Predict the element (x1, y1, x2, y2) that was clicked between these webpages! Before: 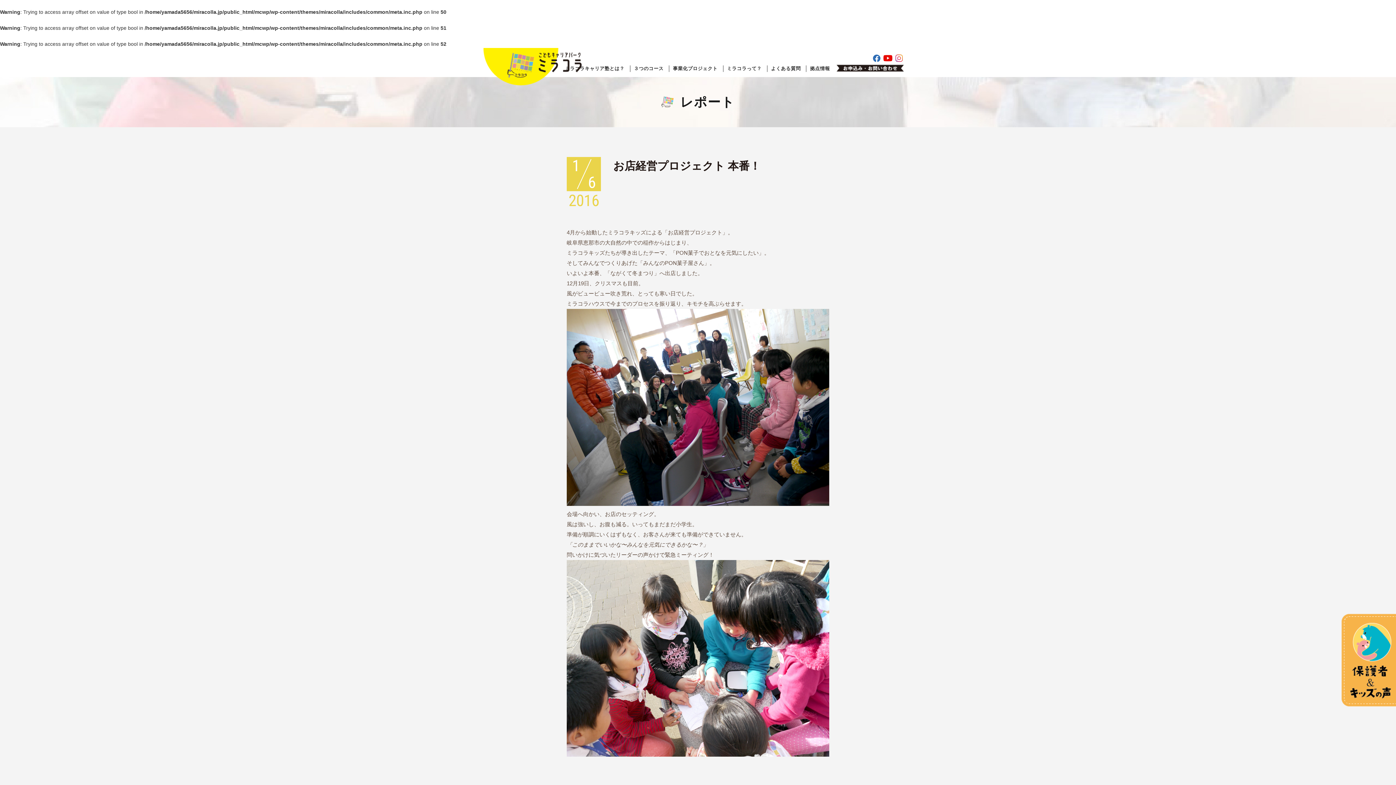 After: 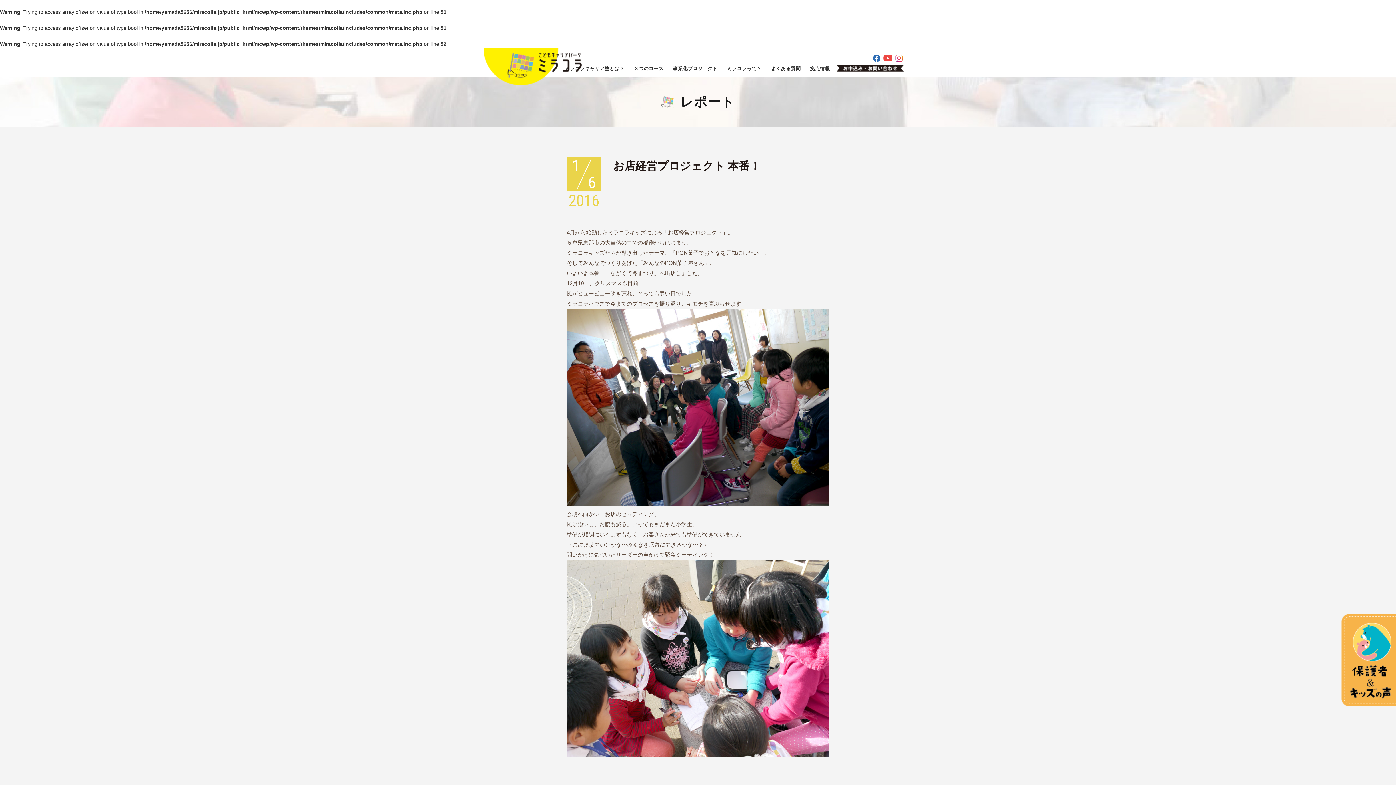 Action: bbox: (883, 53, 892, 62)